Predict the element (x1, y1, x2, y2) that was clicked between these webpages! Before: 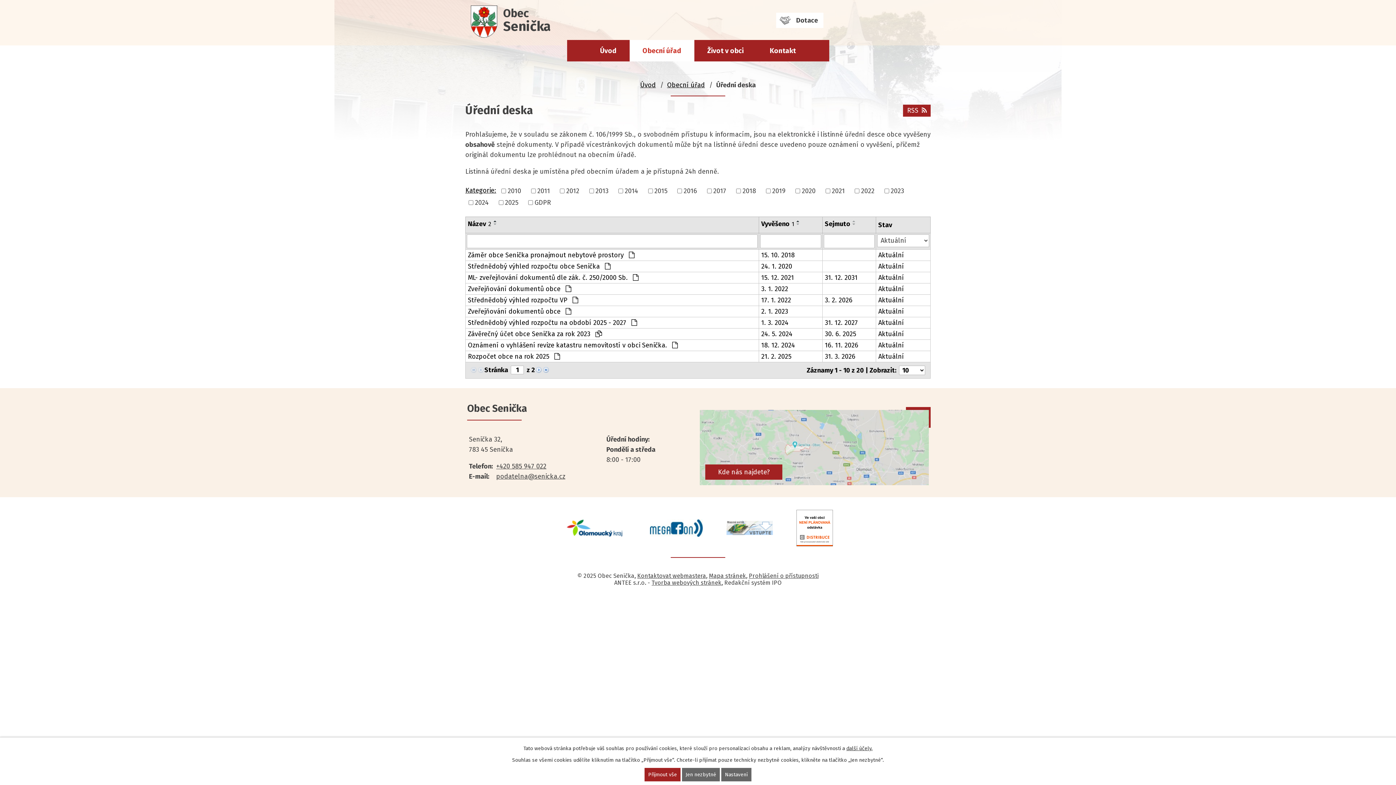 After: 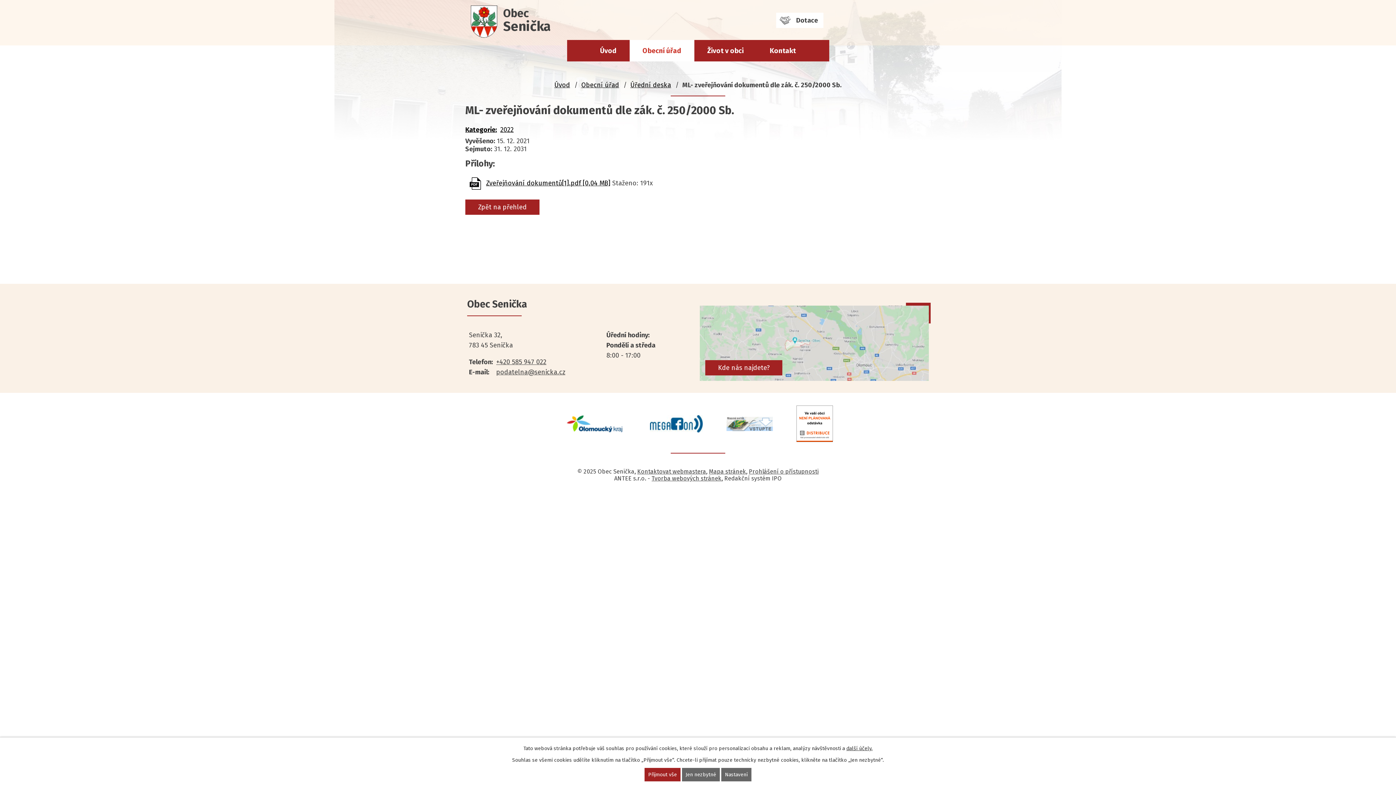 Action: bbox: (878, 273, 928, 281) label: Aktuální